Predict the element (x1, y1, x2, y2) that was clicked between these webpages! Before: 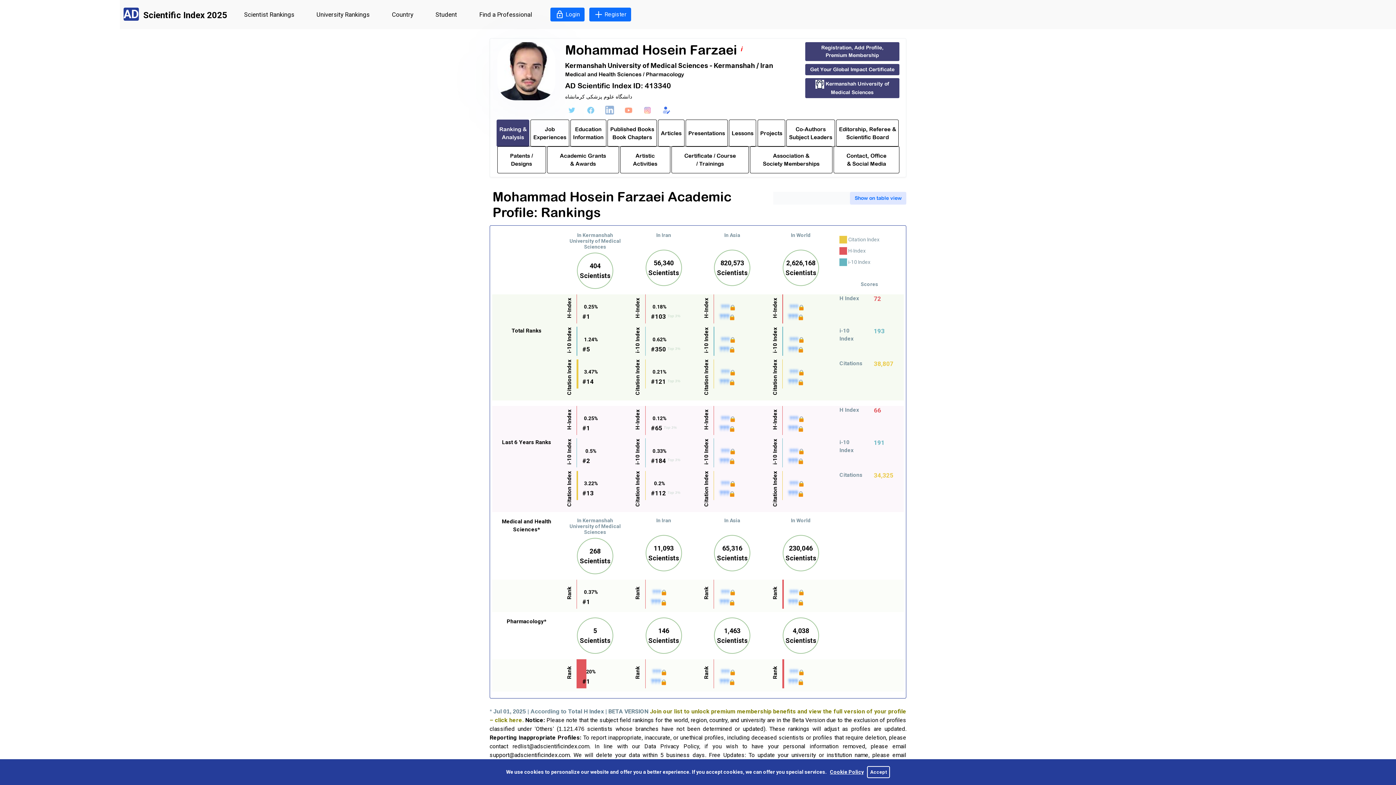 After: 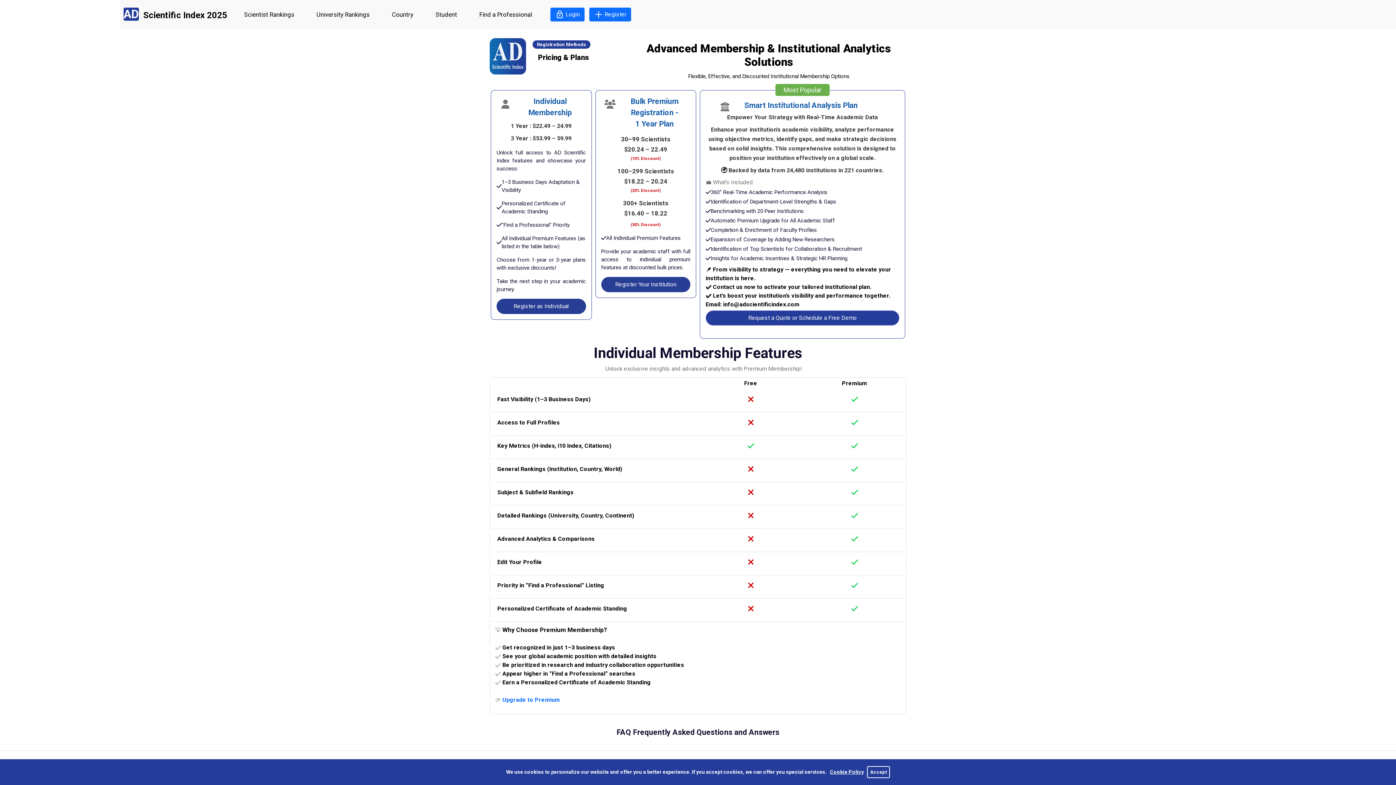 Action: bbox: (719, 313, 729, 320) label: ???